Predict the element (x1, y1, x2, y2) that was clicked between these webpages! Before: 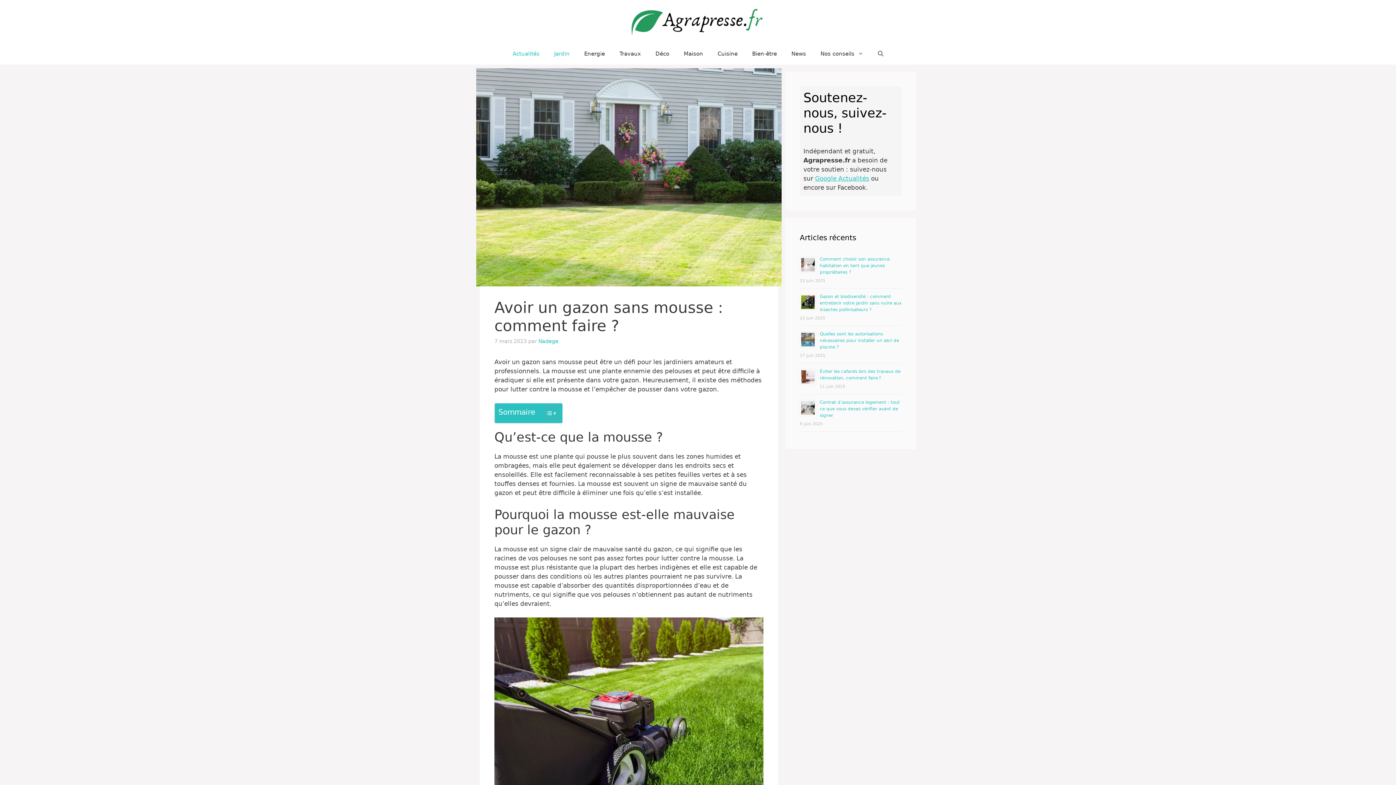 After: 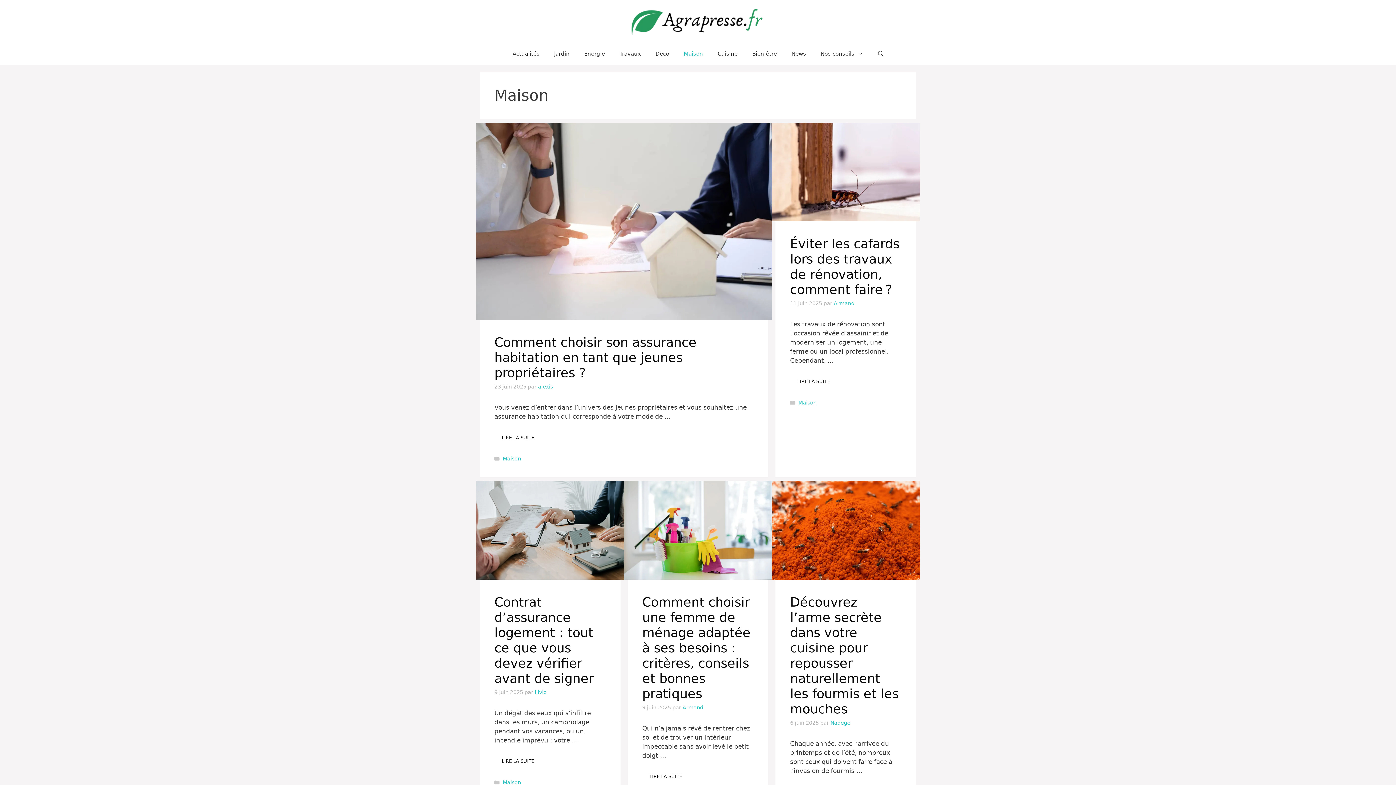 Action: label: Maison bbox: (676, 42, 710, 64)